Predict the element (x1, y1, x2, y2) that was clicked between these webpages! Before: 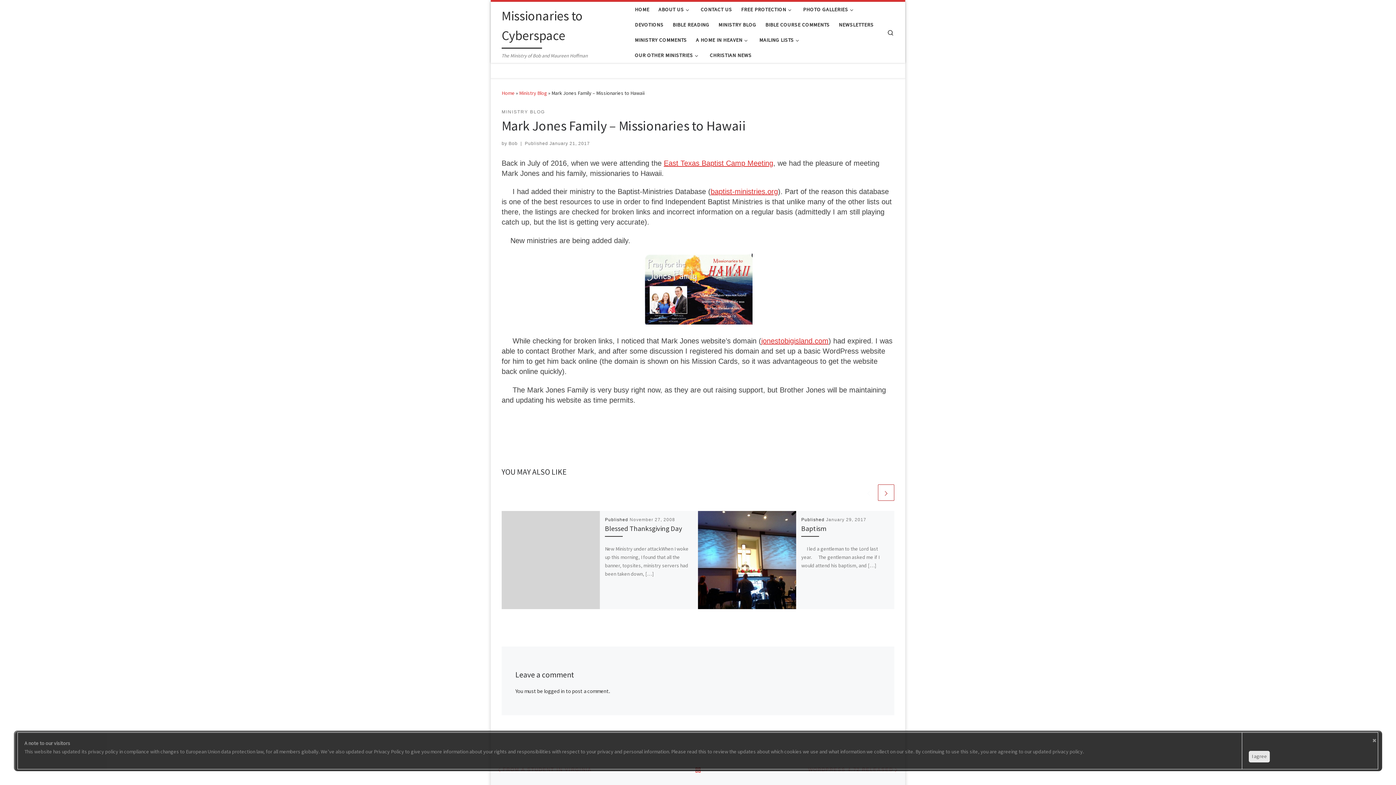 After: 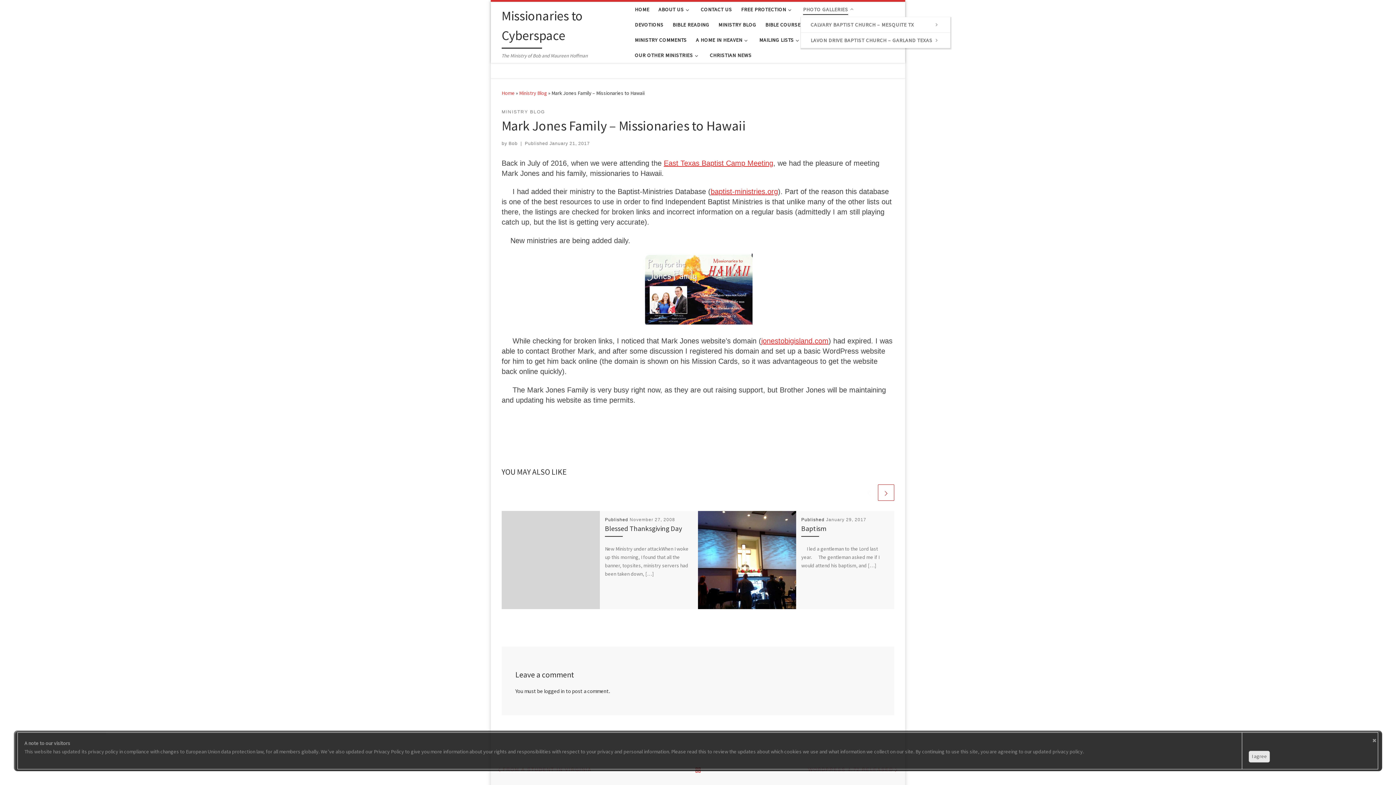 Action: bbox: (801, 1, 858, 17) label: PHOTO GALLERIES